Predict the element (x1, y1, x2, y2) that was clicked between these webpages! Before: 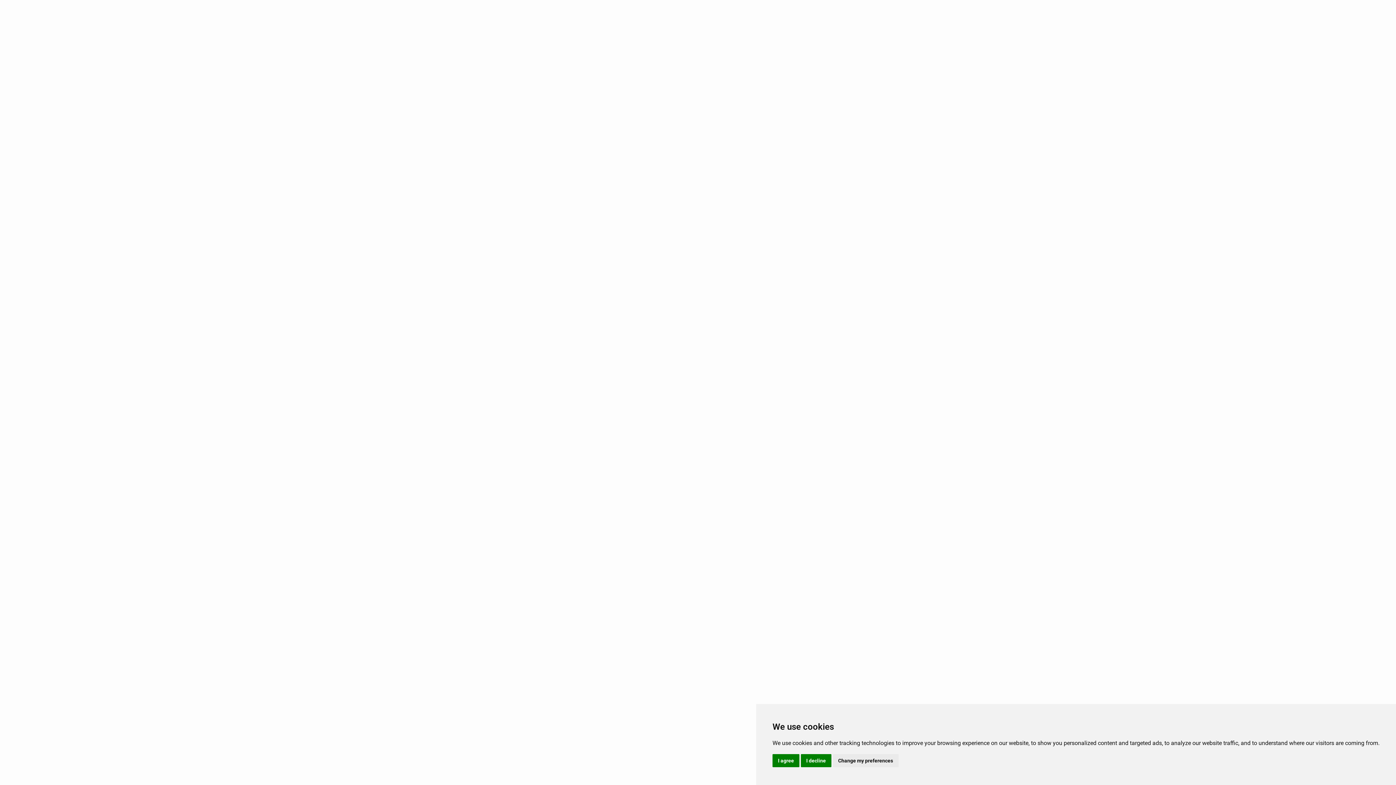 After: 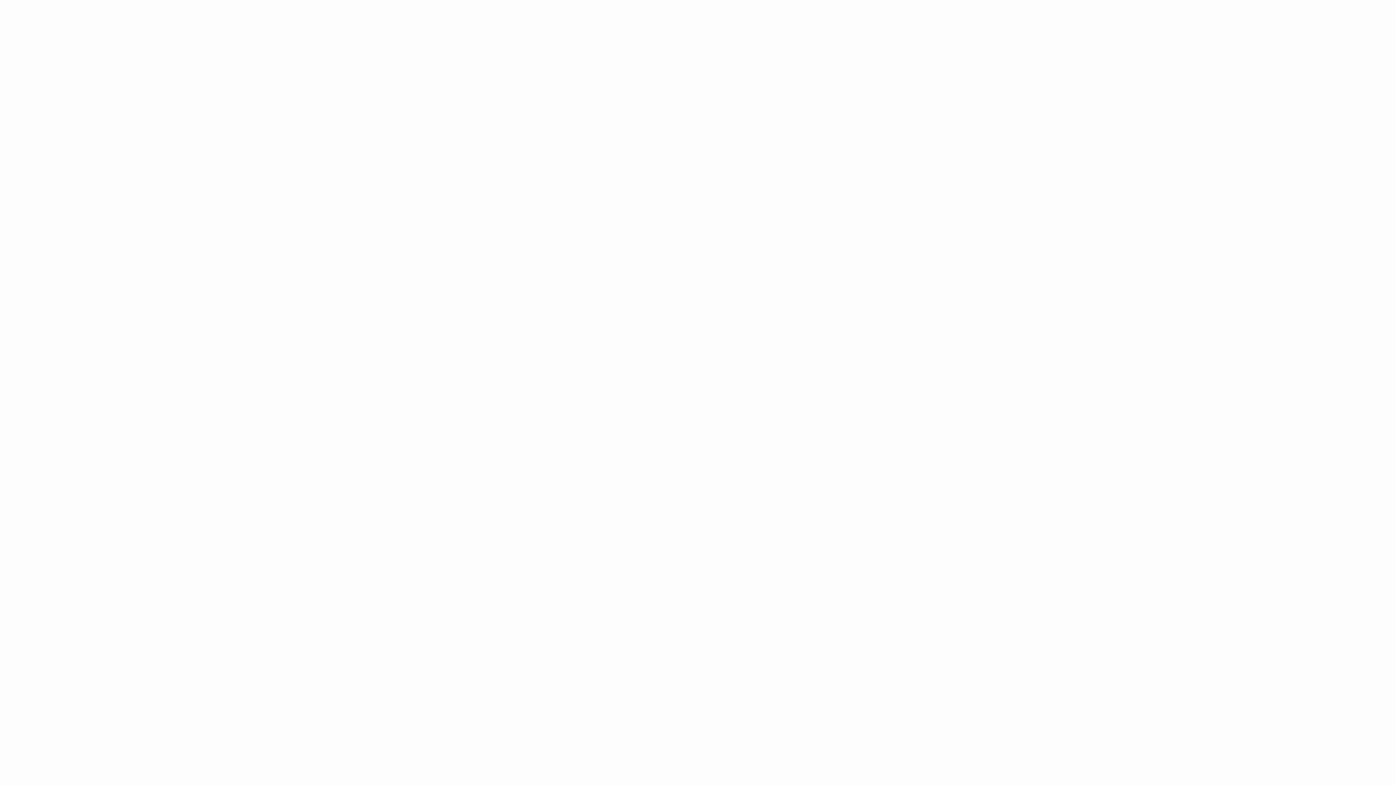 Action: label: I agree bbox: (772, 754, 799, 767)